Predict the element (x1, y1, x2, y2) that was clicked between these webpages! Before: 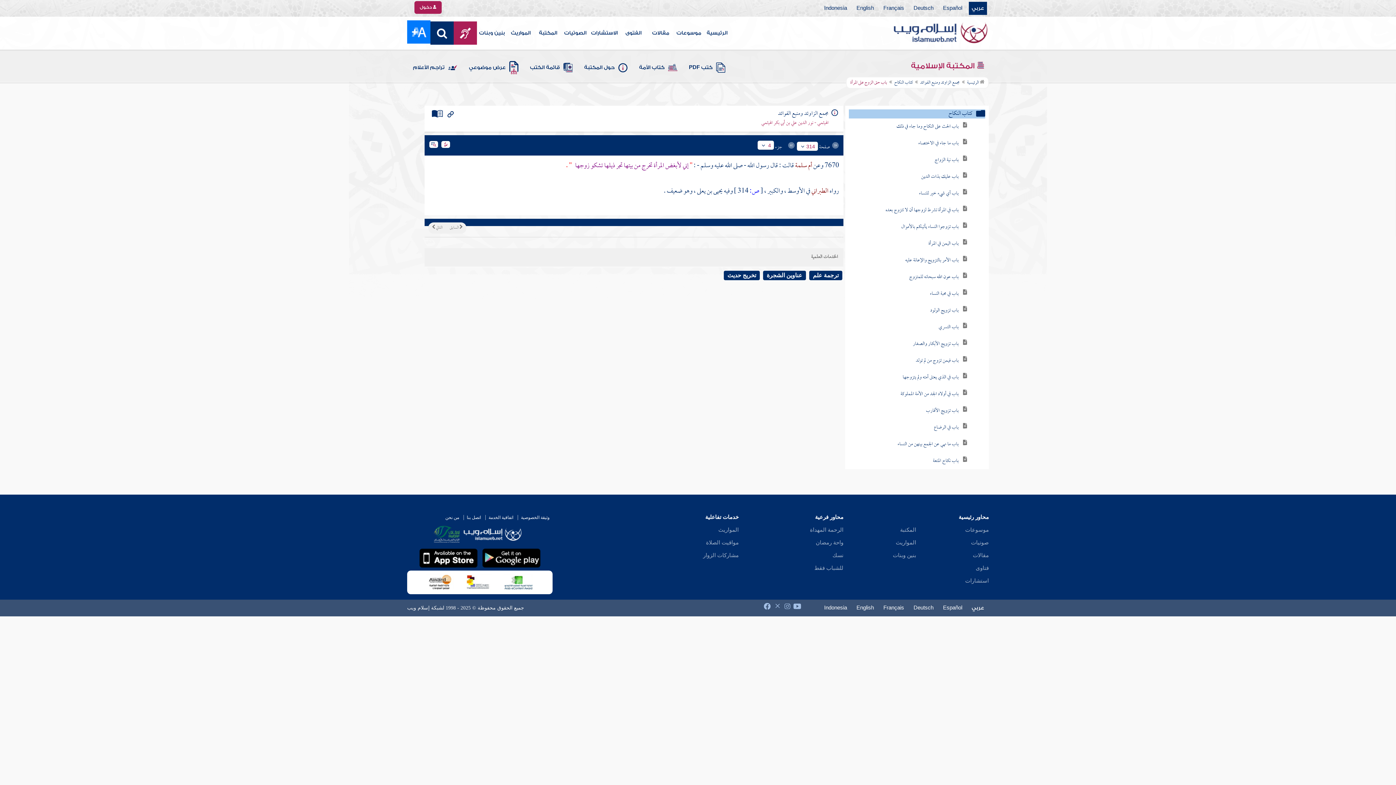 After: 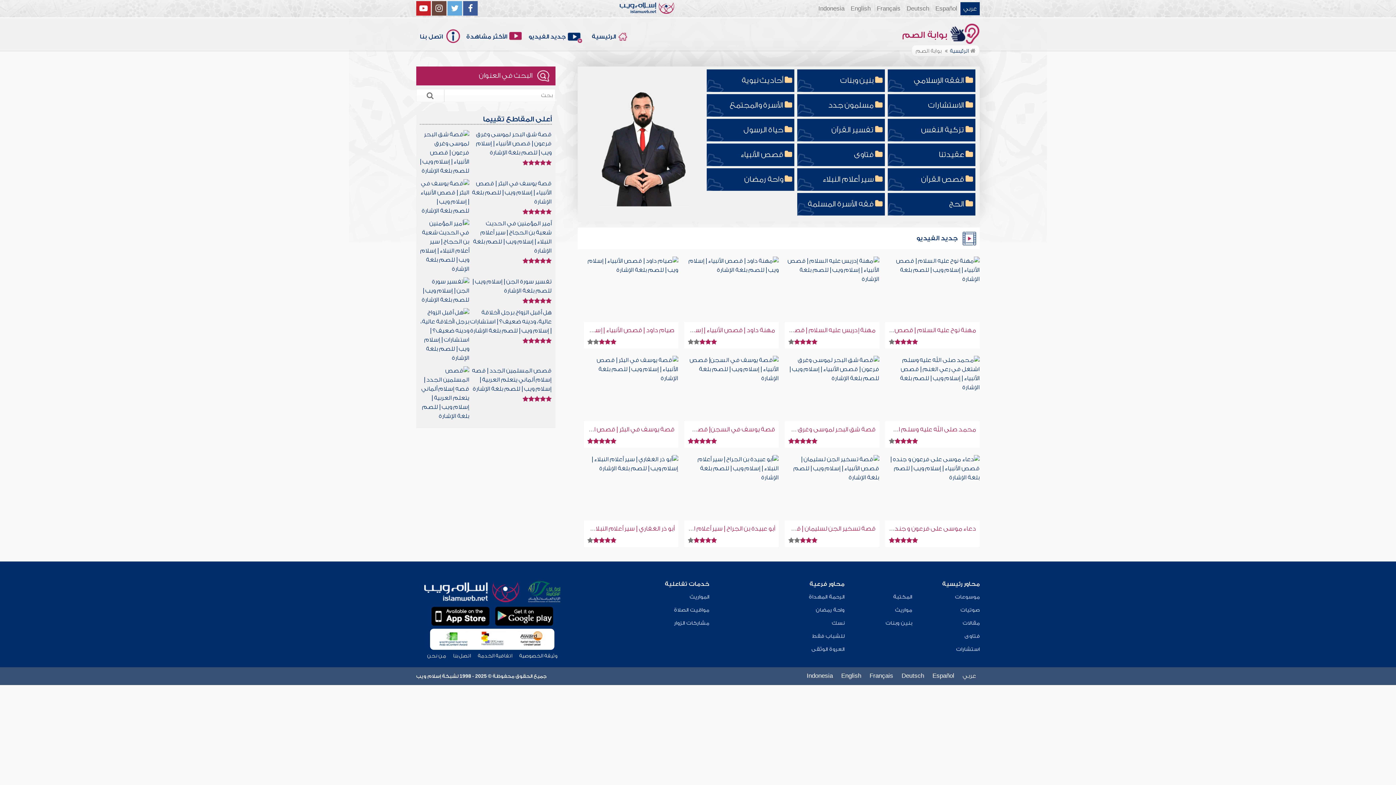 Action: bbox: (453, 21, 477, 44)